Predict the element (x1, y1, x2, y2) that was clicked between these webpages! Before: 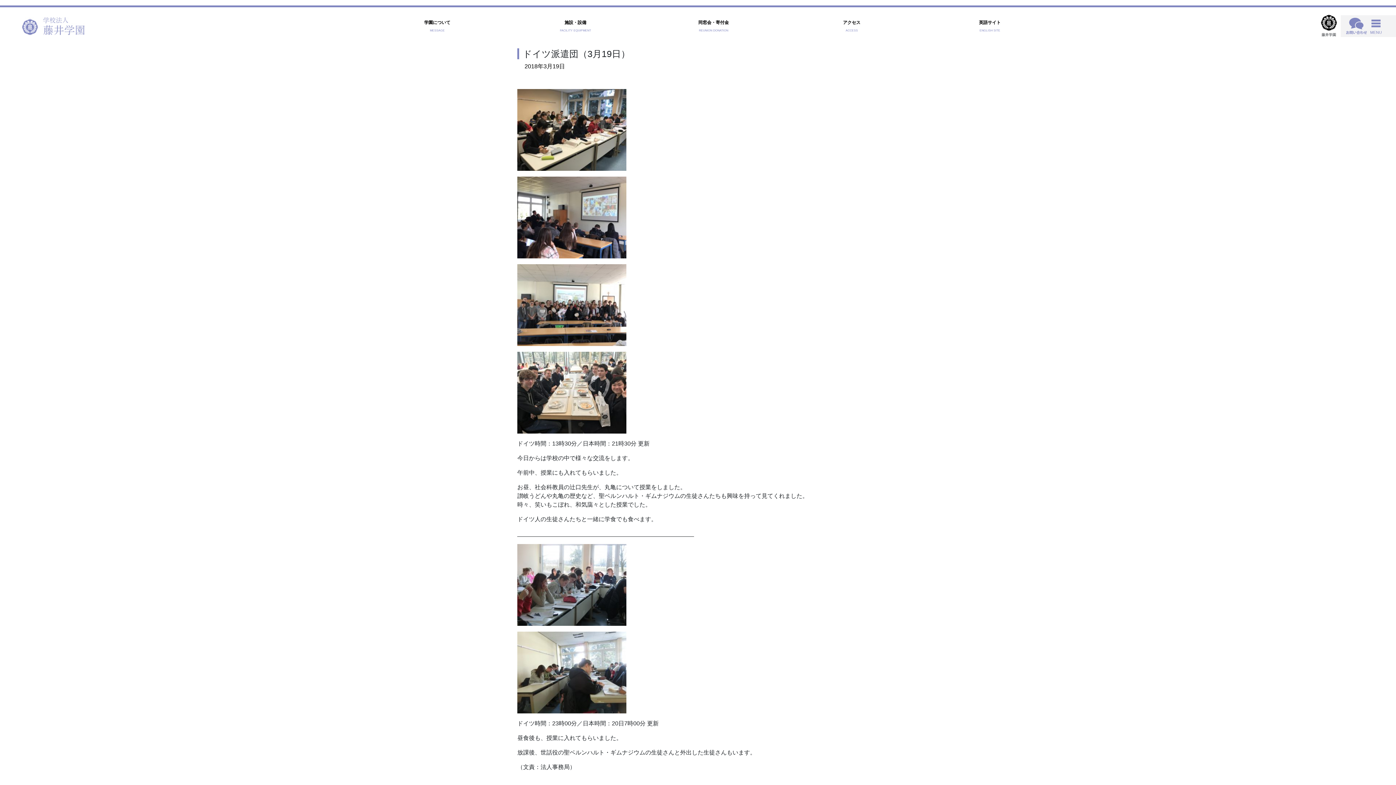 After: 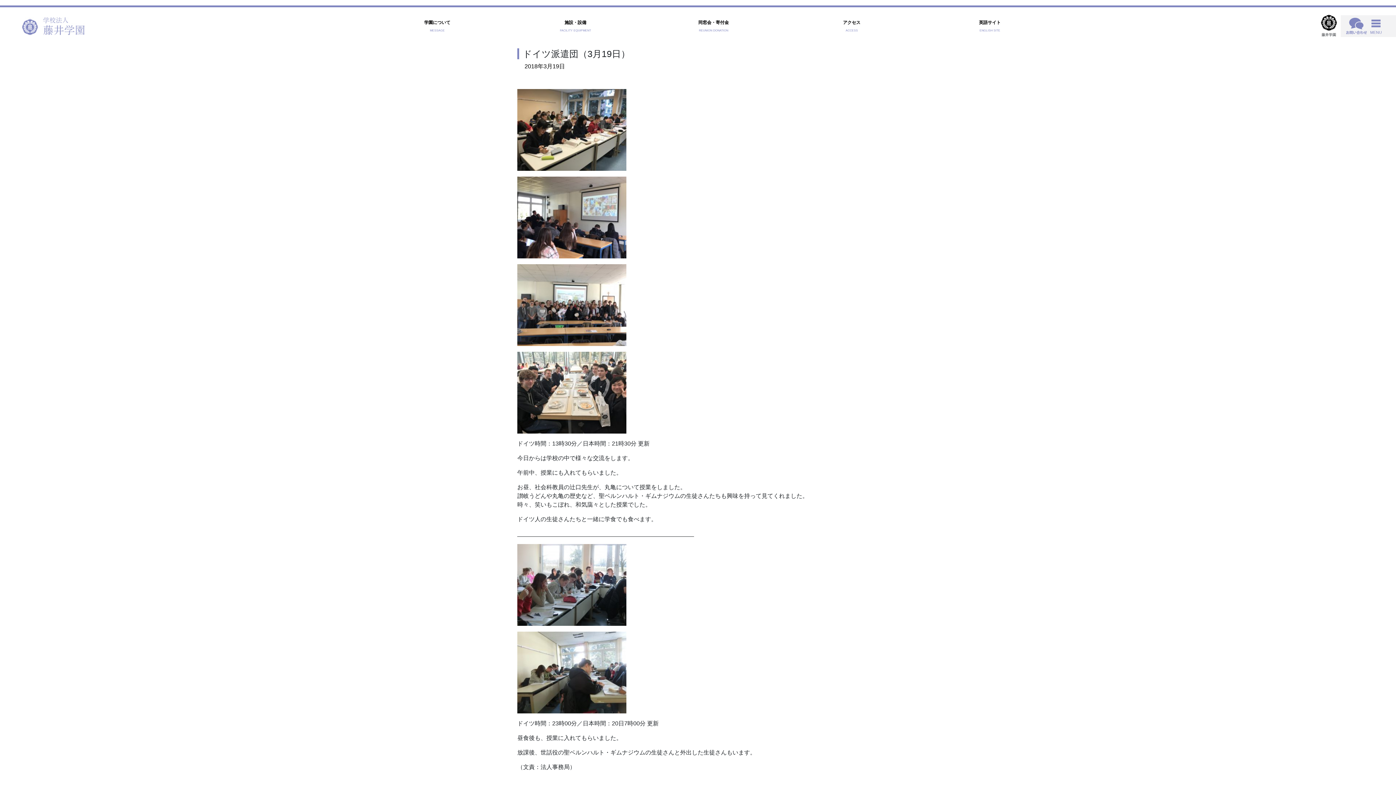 Action: bbox: (524, 63, 565, 69) label: 2018年3月19日